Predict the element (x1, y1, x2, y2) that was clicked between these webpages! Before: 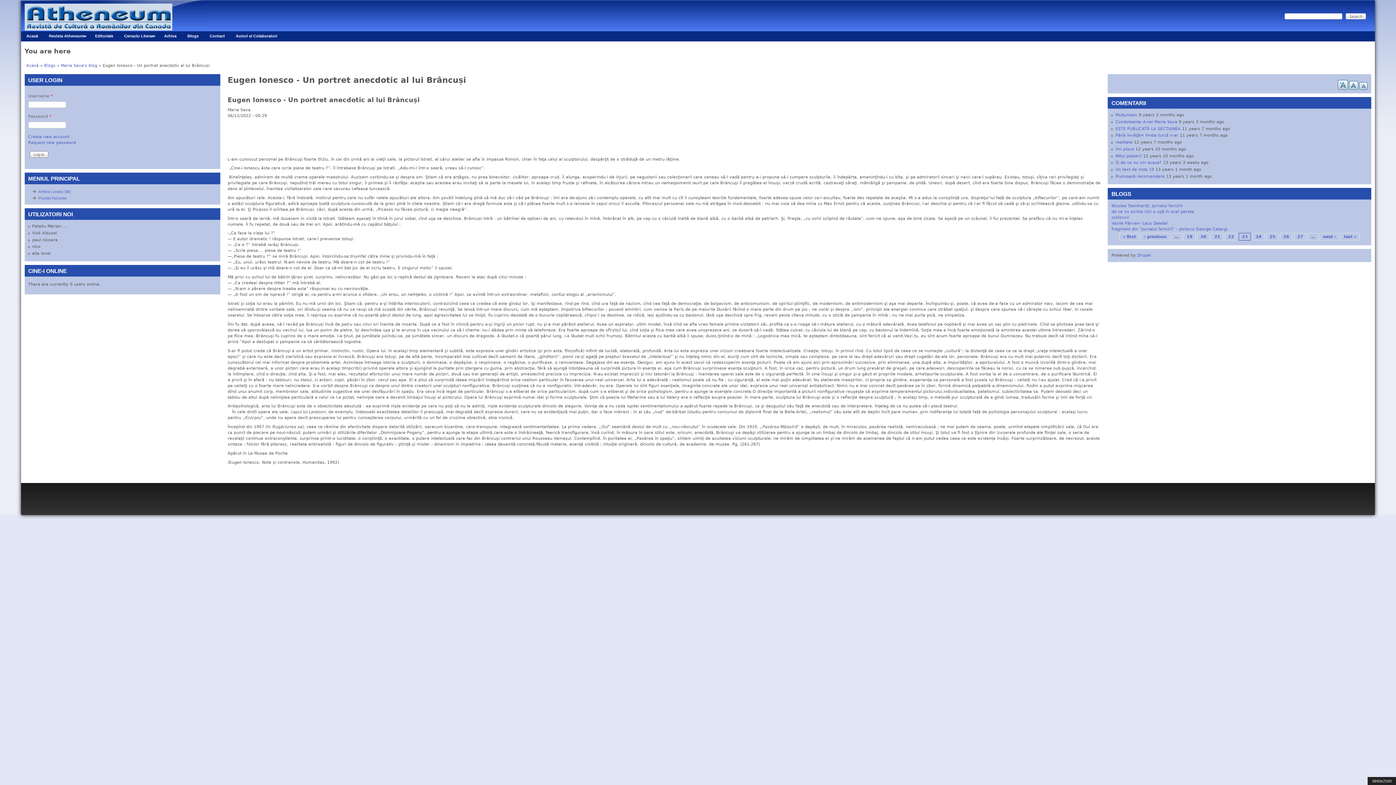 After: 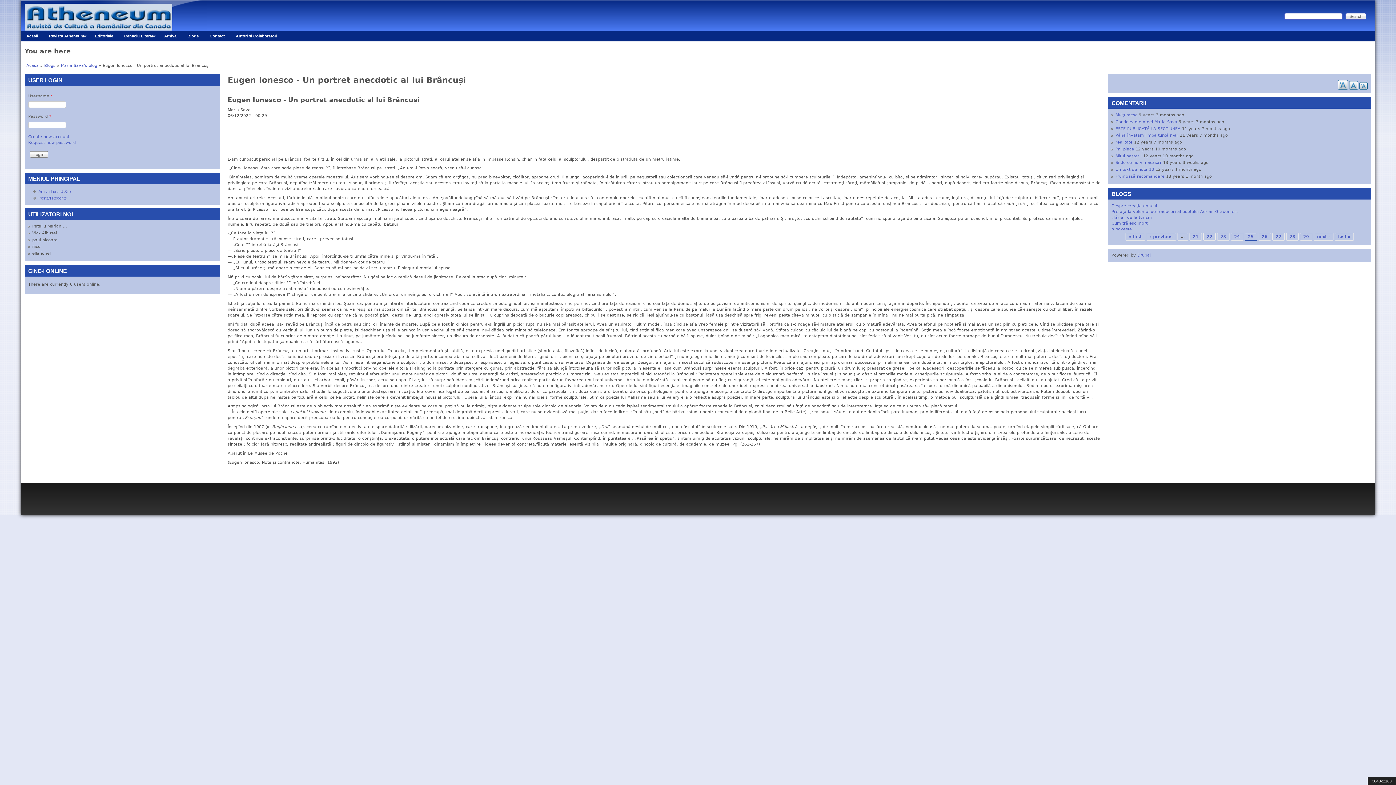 Action: bbox: (1269, 234, 1275, 239) label: 25